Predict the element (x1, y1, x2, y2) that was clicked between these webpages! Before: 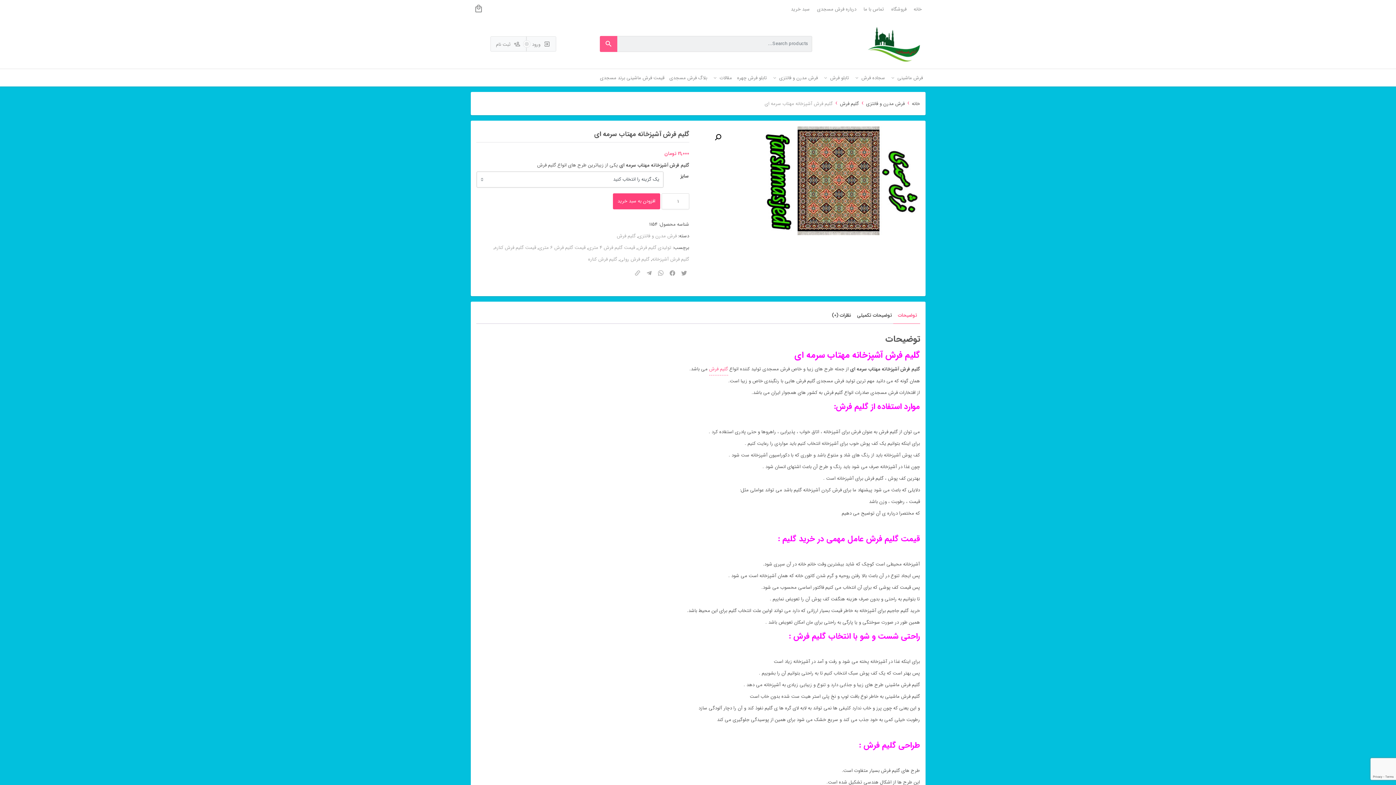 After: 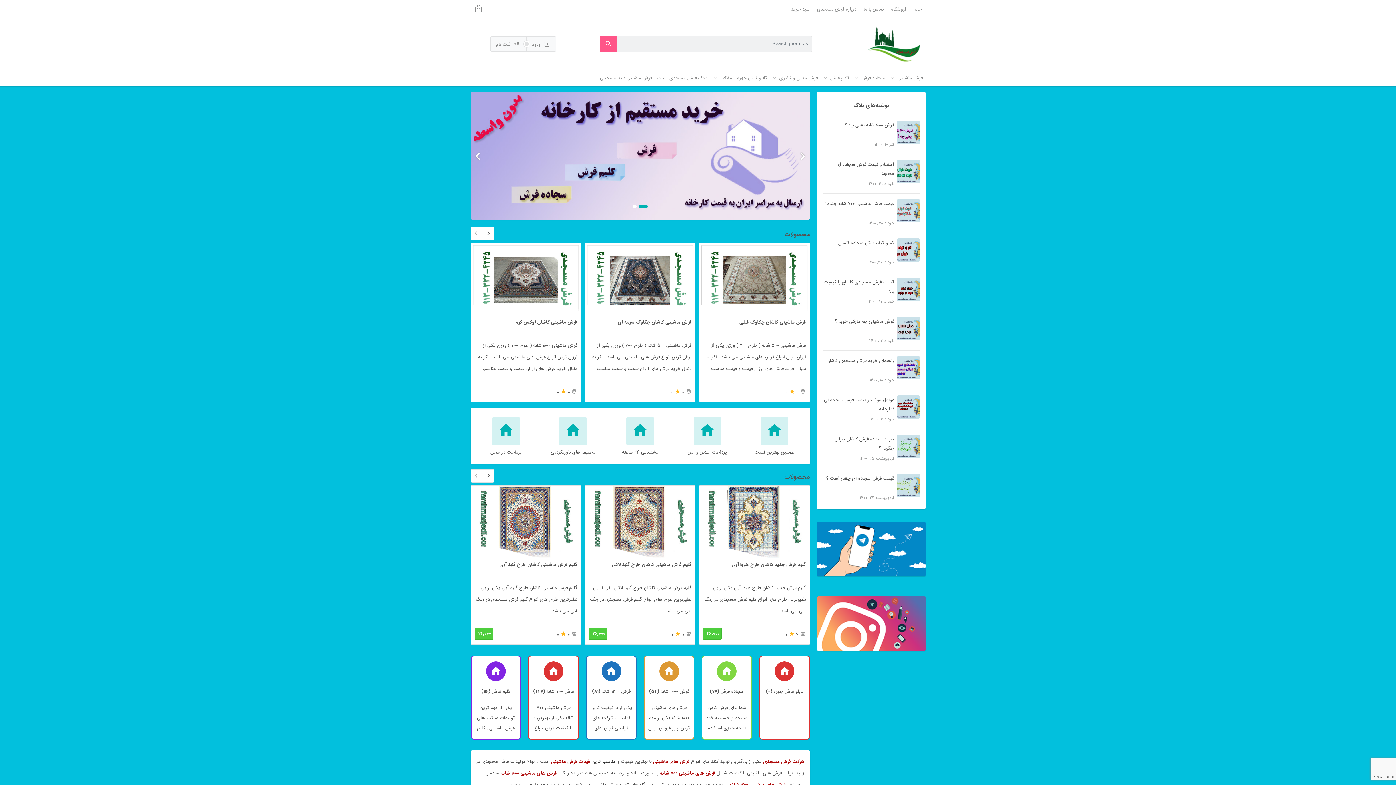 Action: bbox: (867, 24, 922, 63)